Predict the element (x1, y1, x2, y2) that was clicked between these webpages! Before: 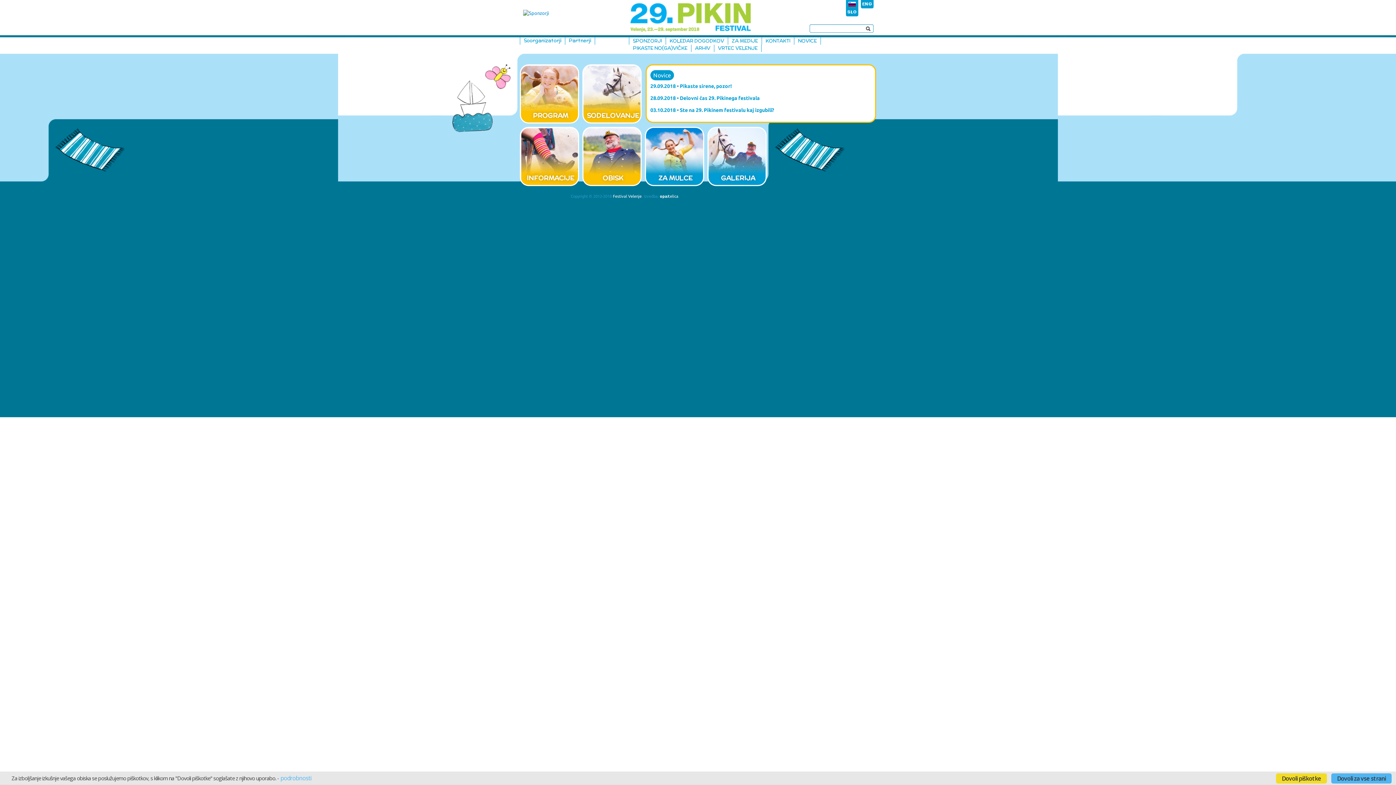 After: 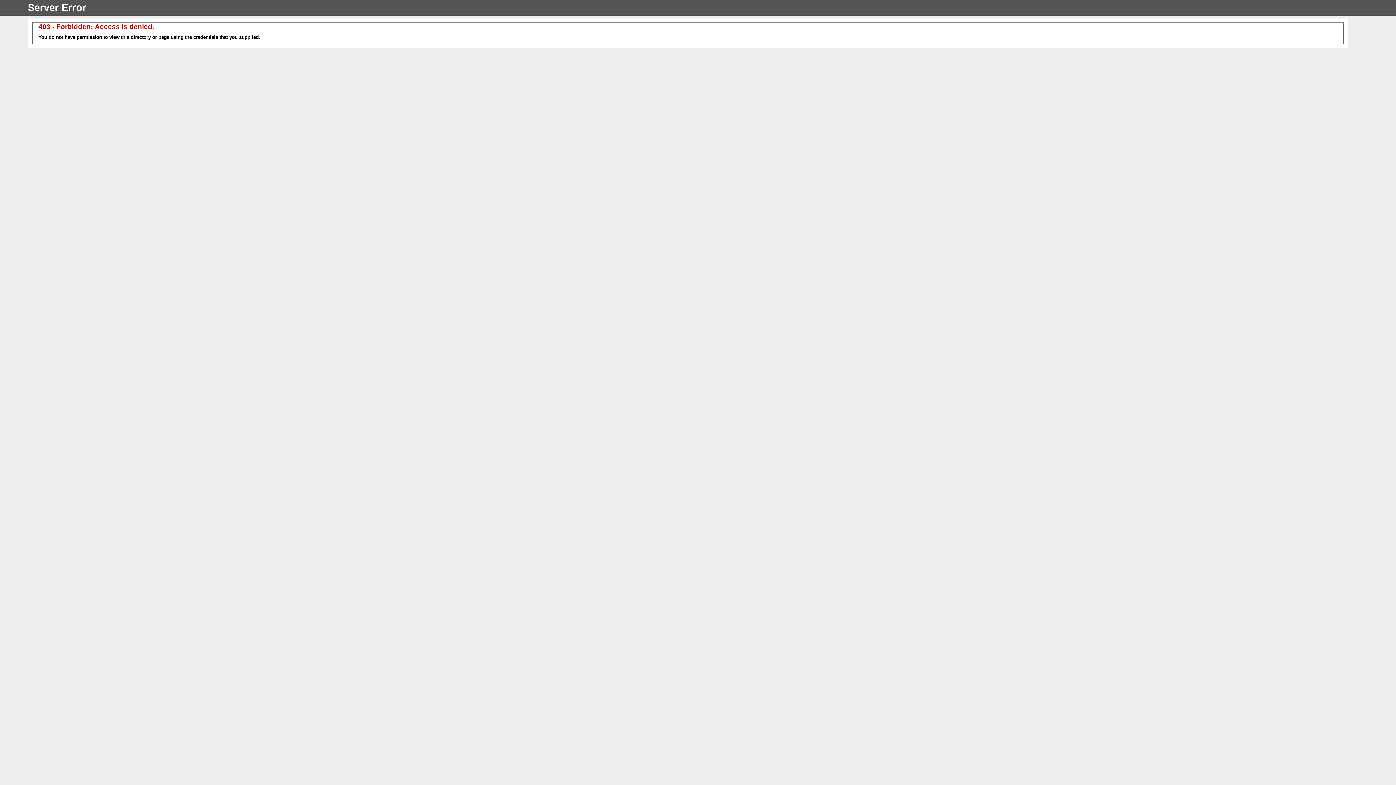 Action: label: SPONZORJI bbox: (629, 35, 665, 44)